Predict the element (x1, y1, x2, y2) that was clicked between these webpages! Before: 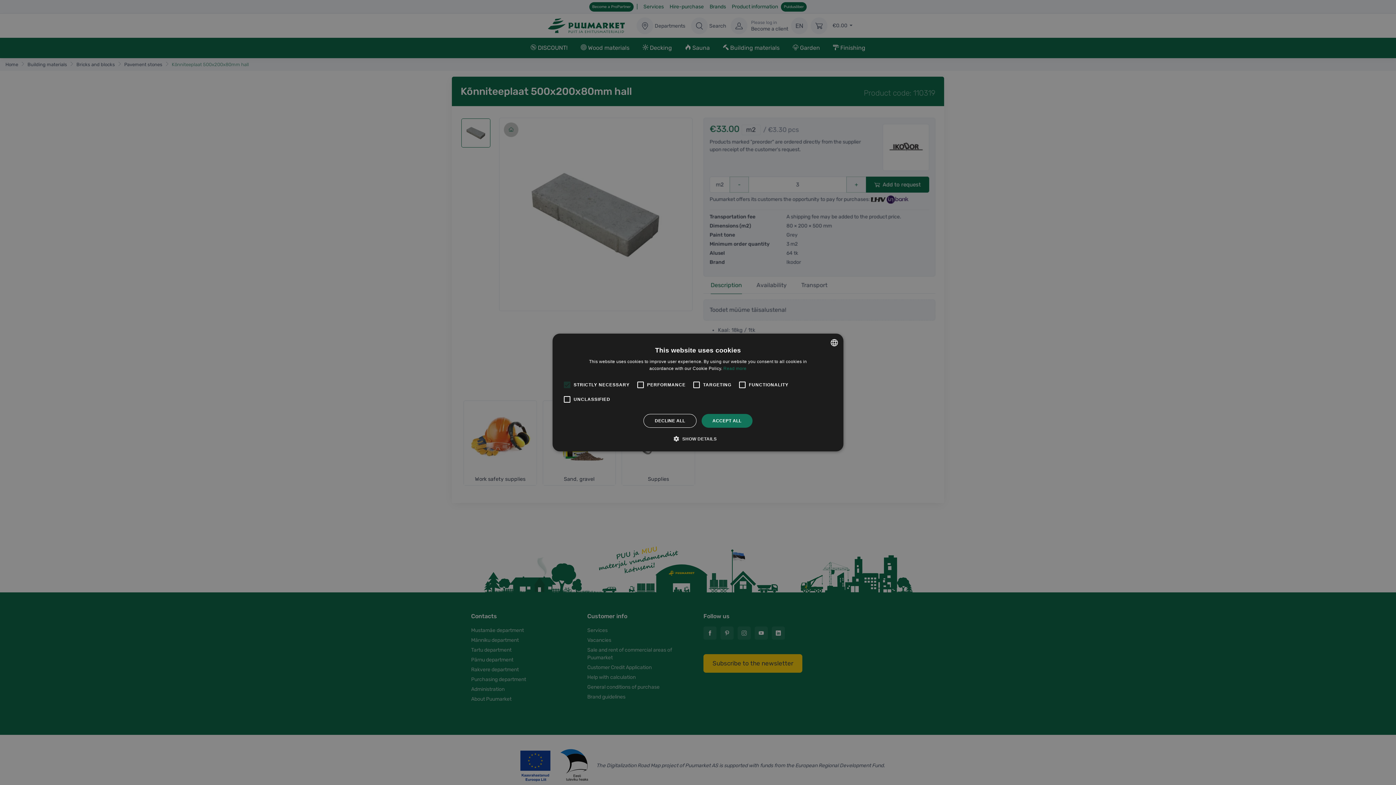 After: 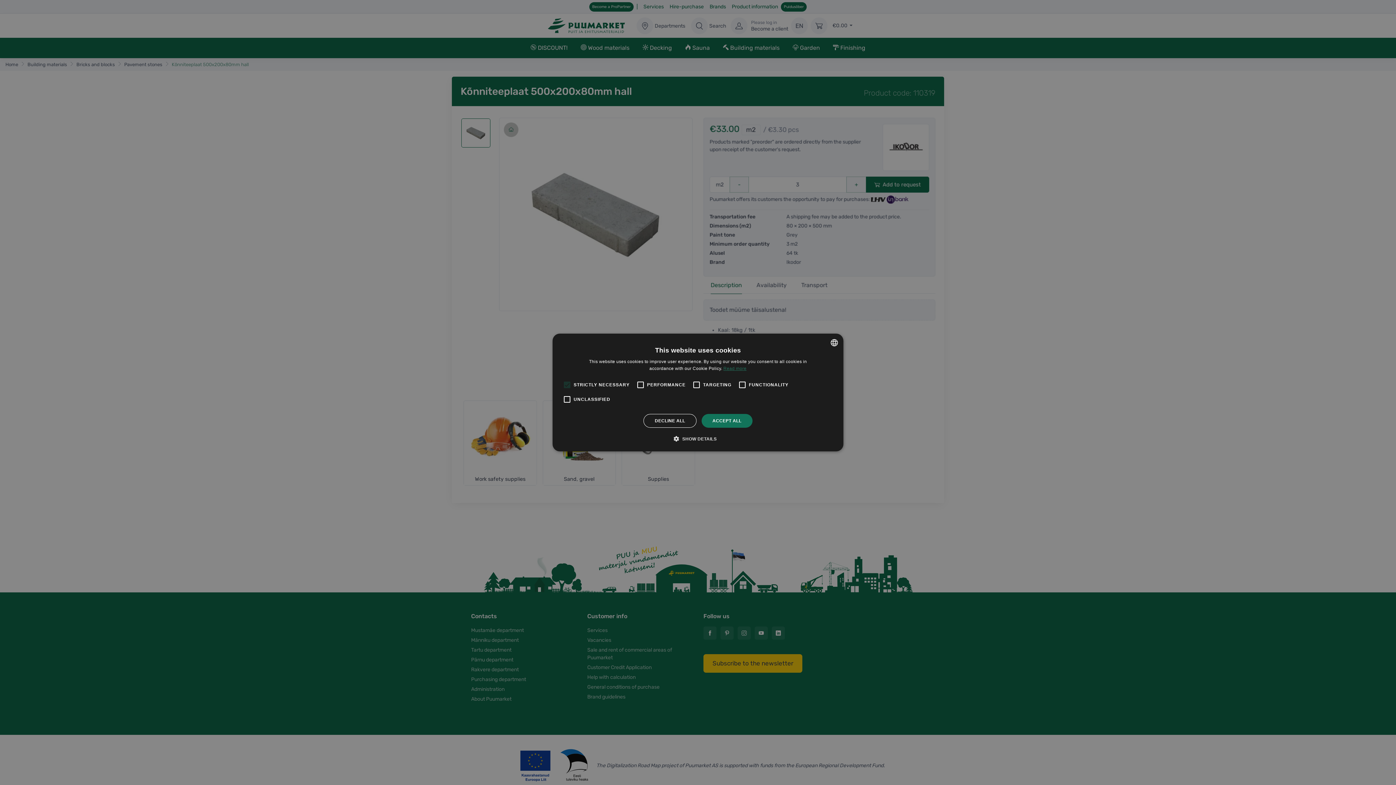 Action: bbox: (723, 366, 746, 371) label: Rohkem teavet, opens a new window